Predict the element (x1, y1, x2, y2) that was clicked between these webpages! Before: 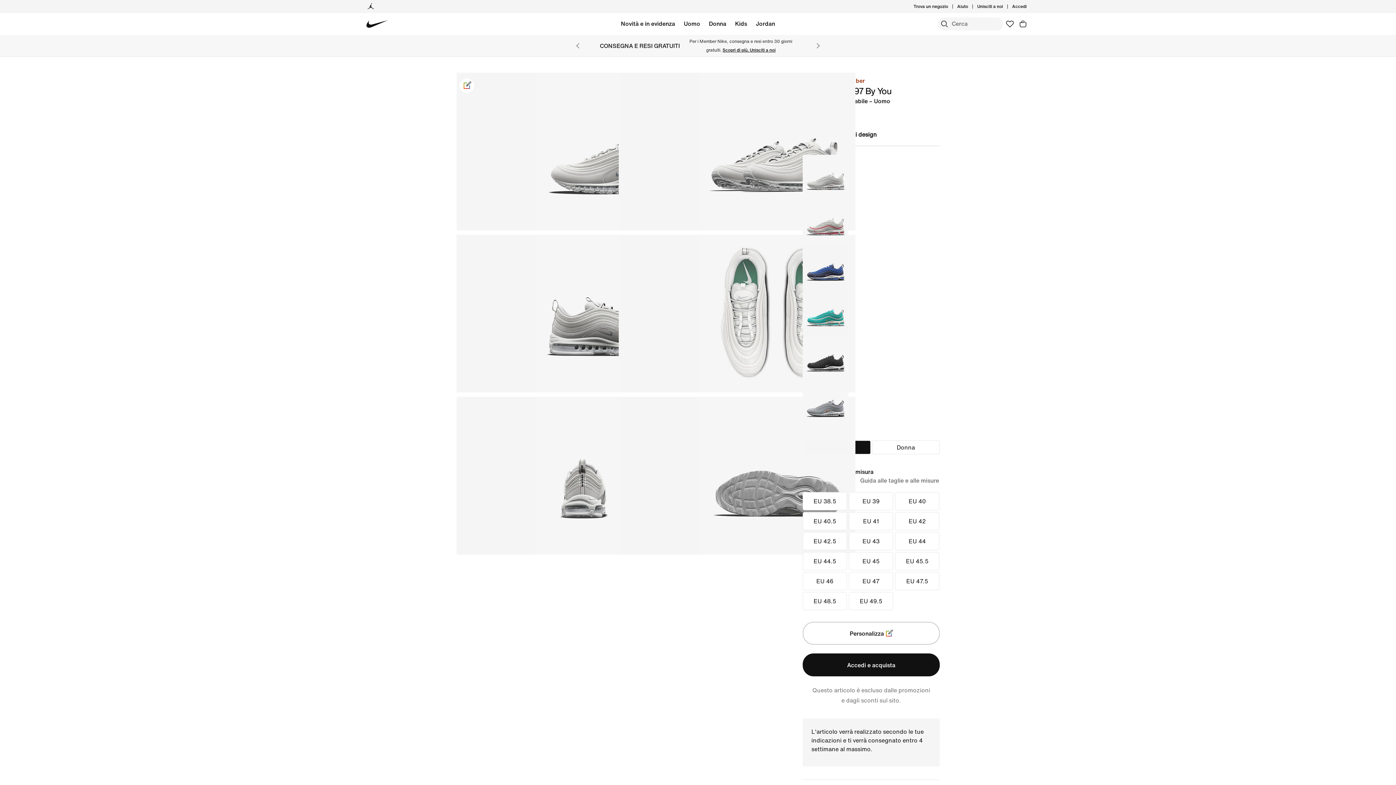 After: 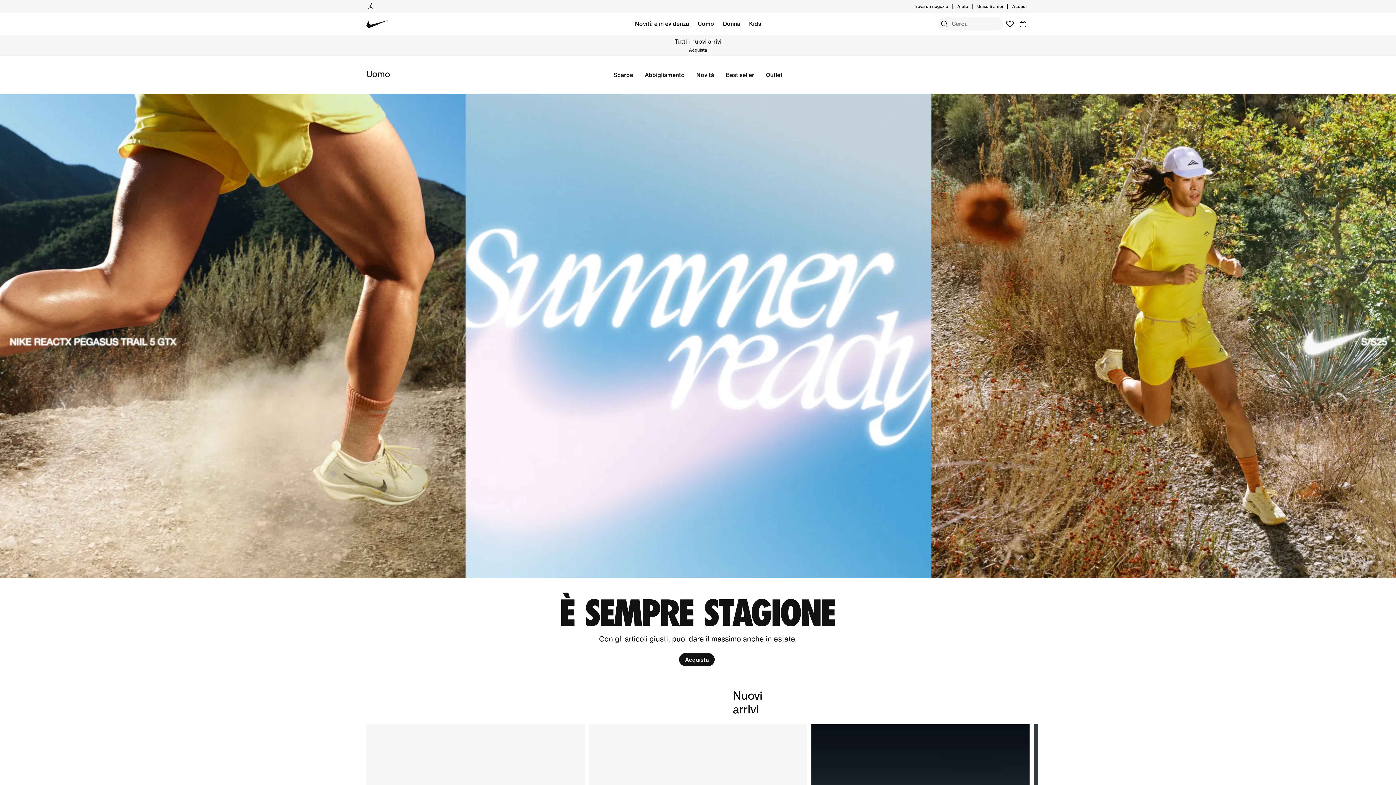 Action: label: Uomo bbox: (684, 18, 700, 29)